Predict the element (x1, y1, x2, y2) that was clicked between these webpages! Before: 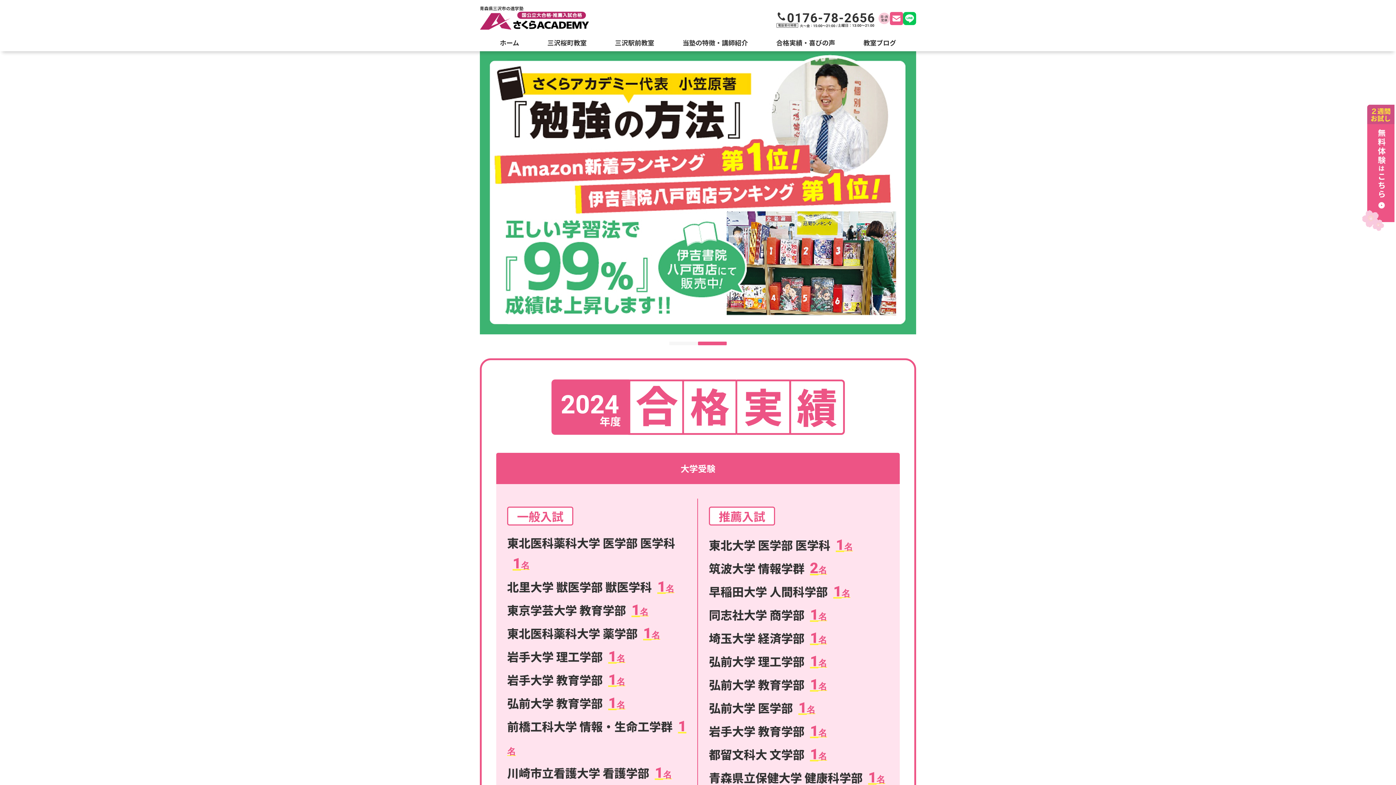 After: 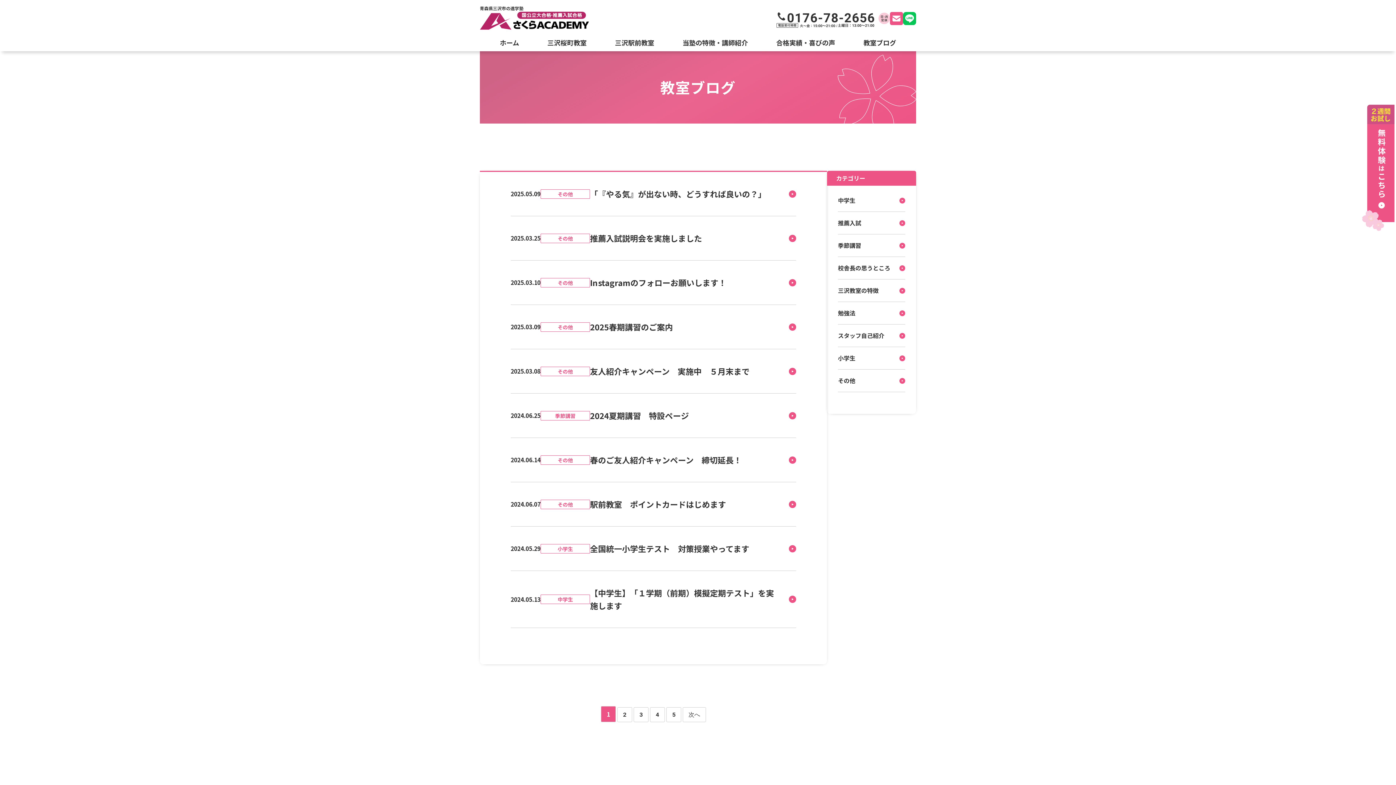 Action: bbox: (852, 34, 907, 51) label: 教室ブログ